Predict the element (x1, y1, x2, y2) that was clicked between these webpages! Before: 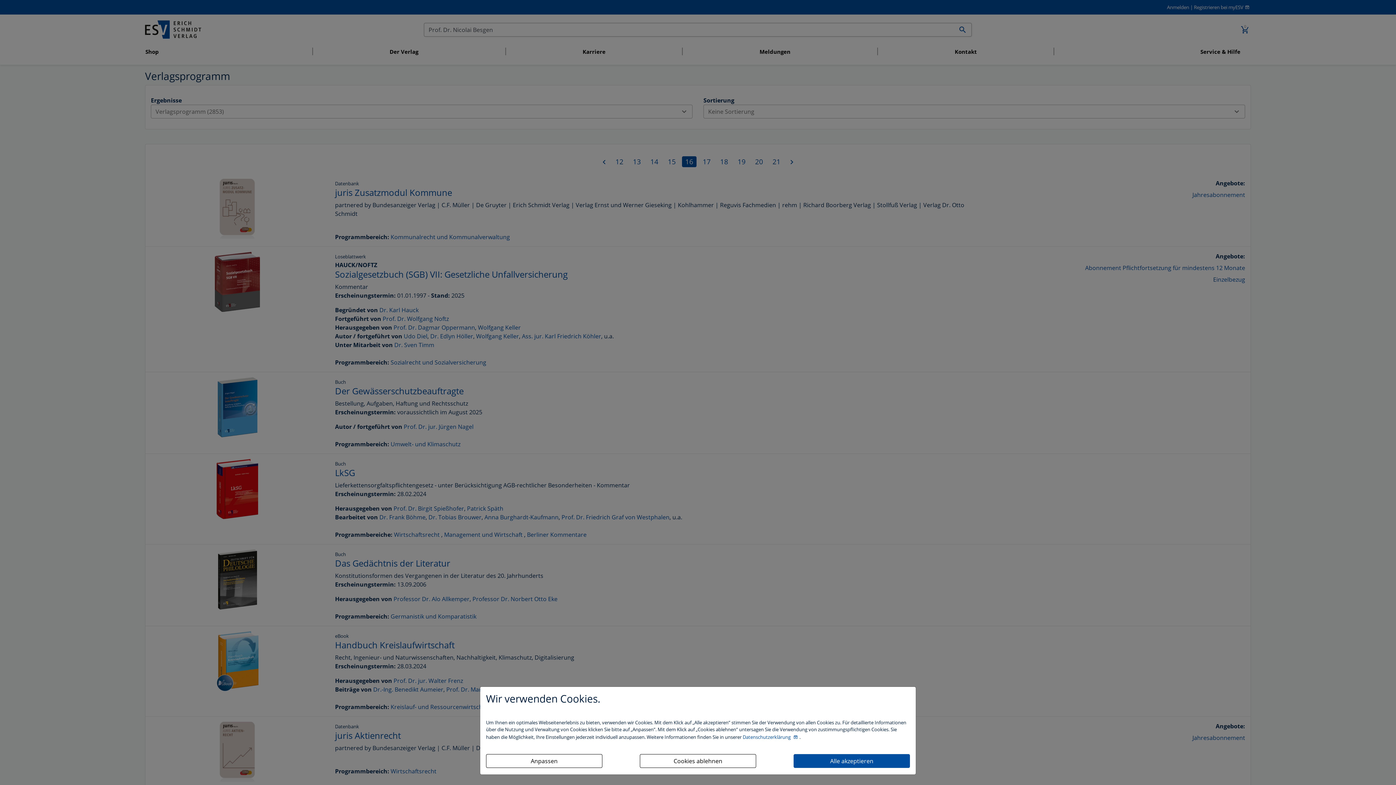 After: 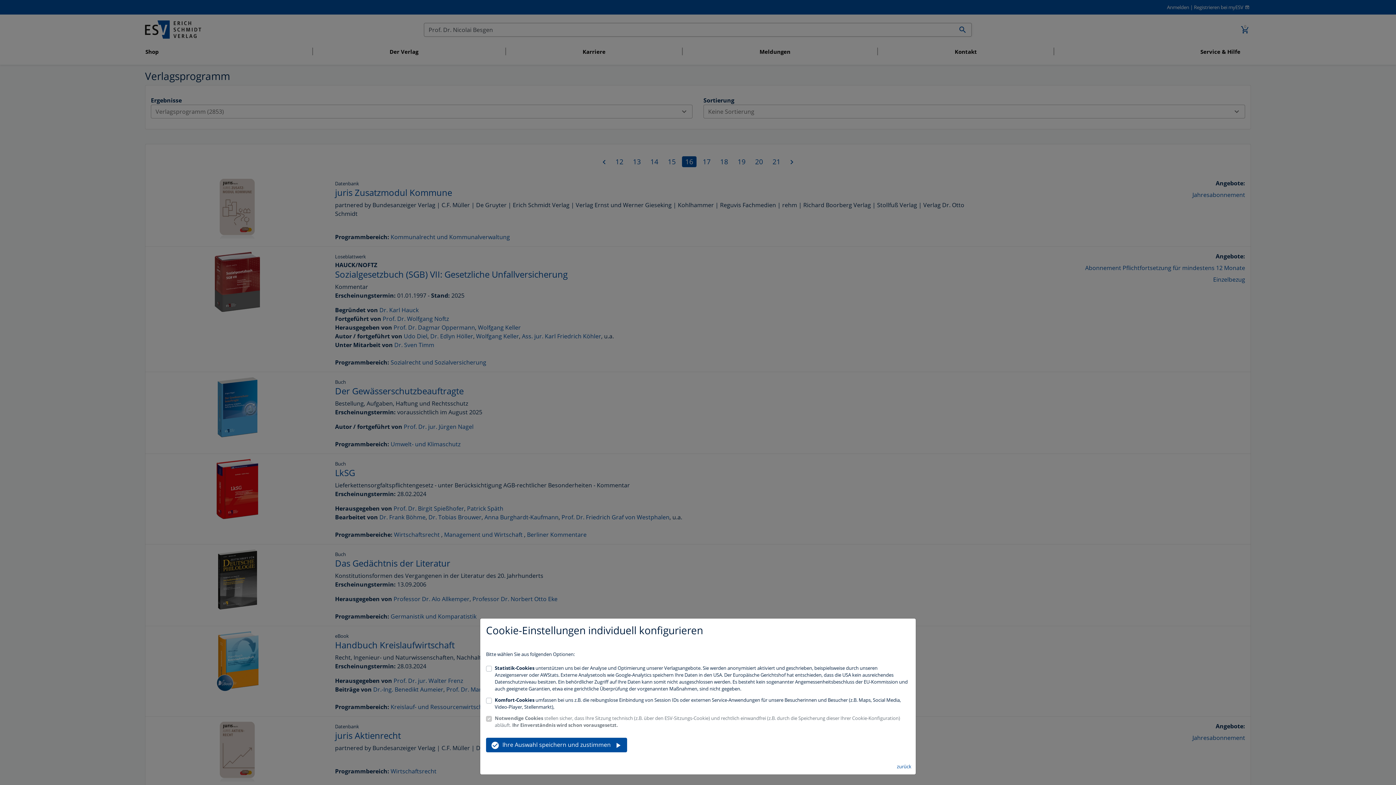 Action: bbox: (486, 754, 602, 768) label: Anpassen